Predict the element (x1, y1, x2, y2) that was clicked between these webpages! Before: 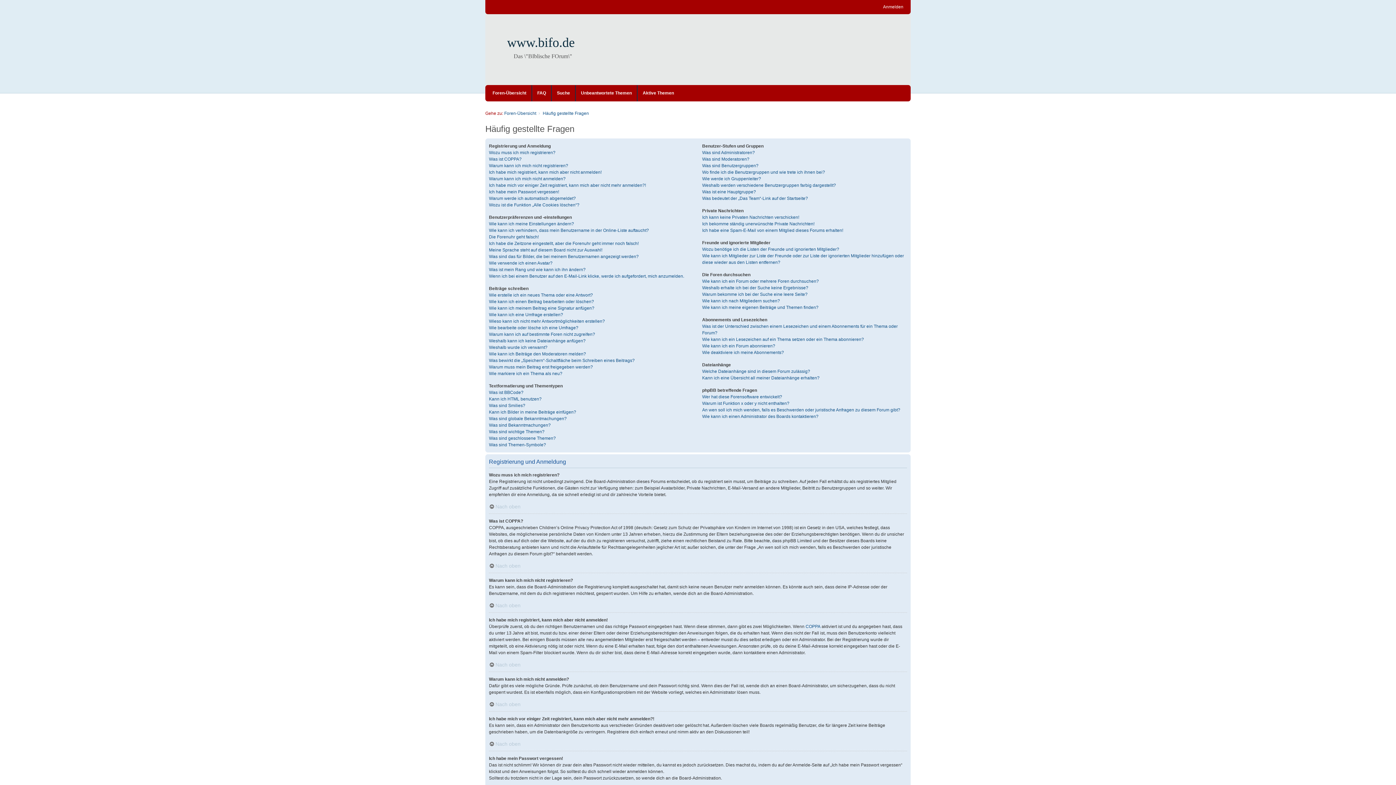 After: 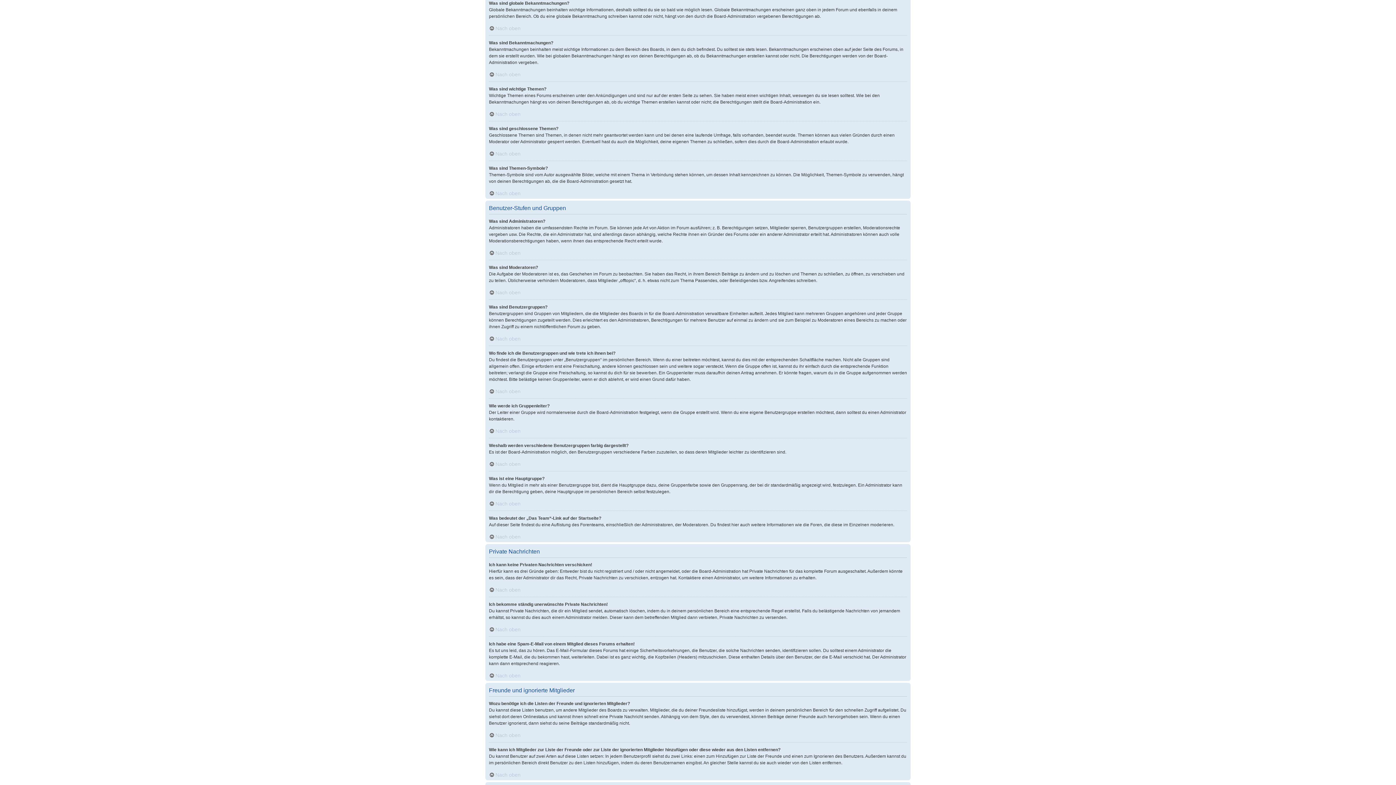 Action: label: Was sind globale Bekanntmachungen? bbox: (489, 415, 566, 422)